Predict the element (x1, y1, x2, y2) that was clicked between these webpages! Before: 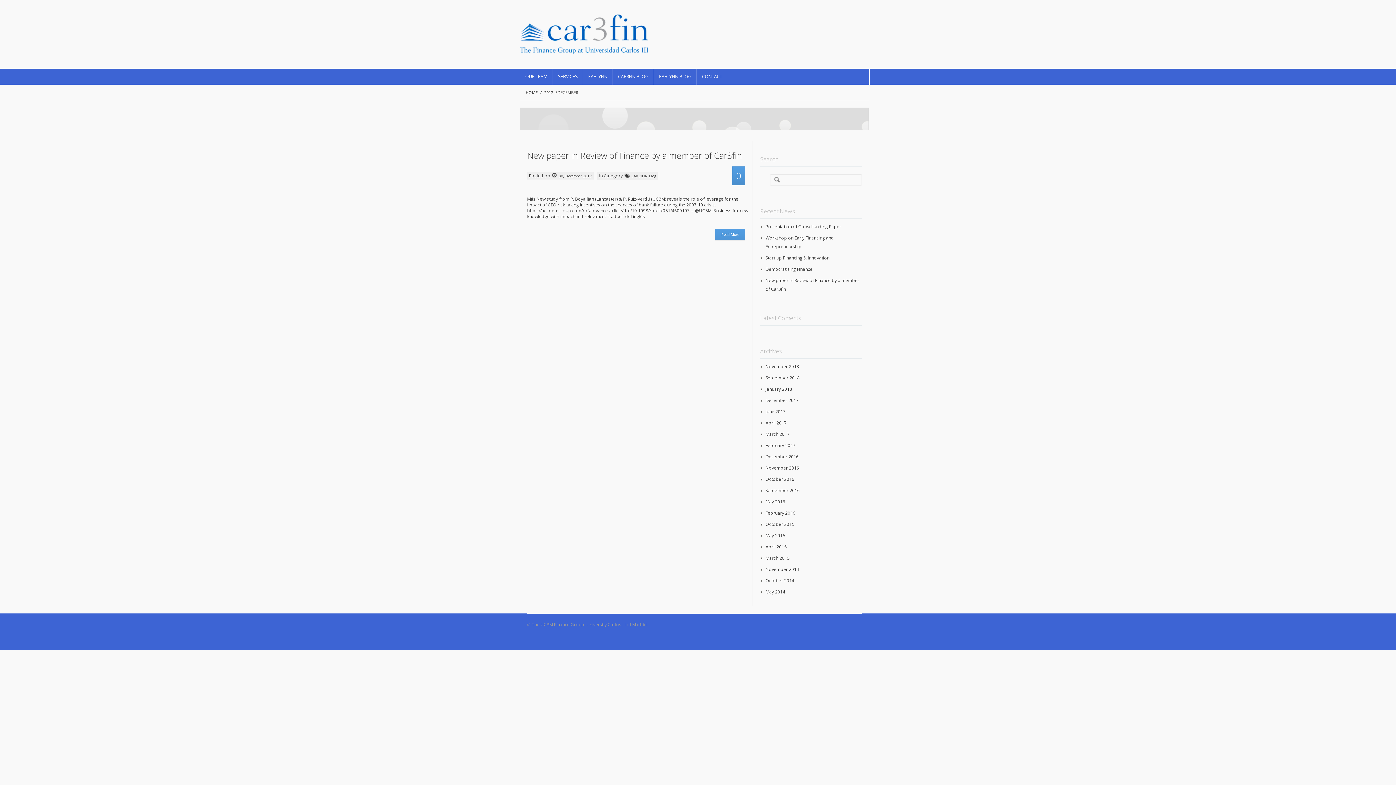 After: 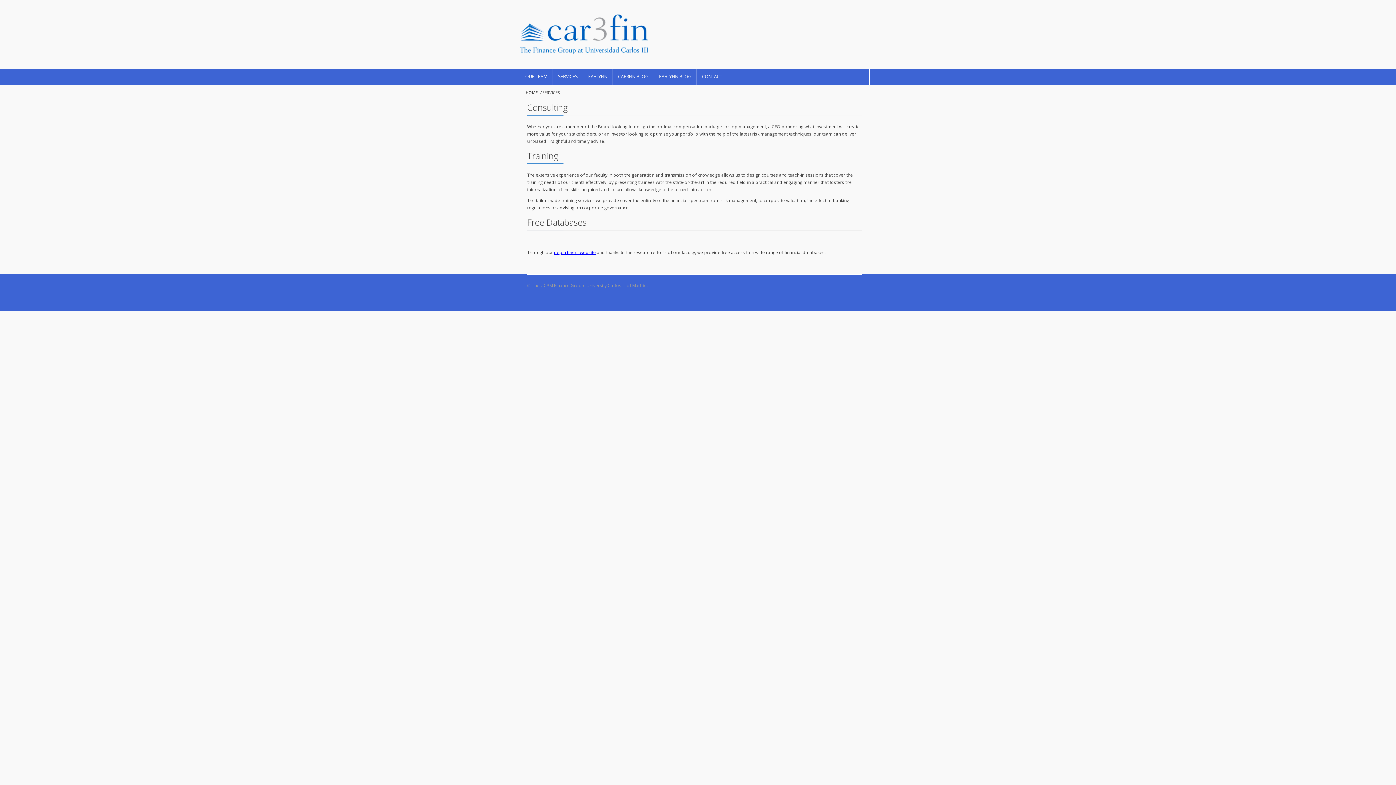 Action: bbox: (553, 68, 583, 84) label: SERVICES